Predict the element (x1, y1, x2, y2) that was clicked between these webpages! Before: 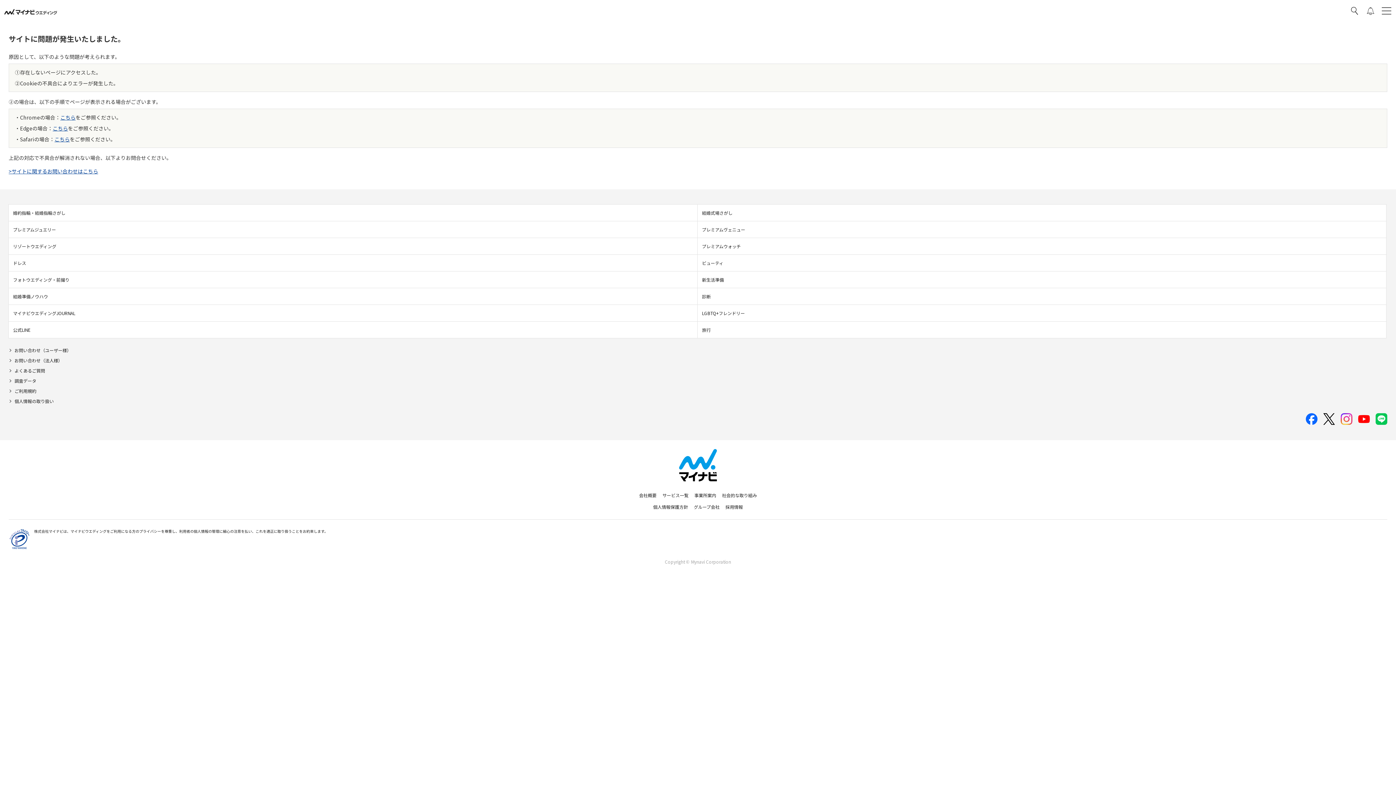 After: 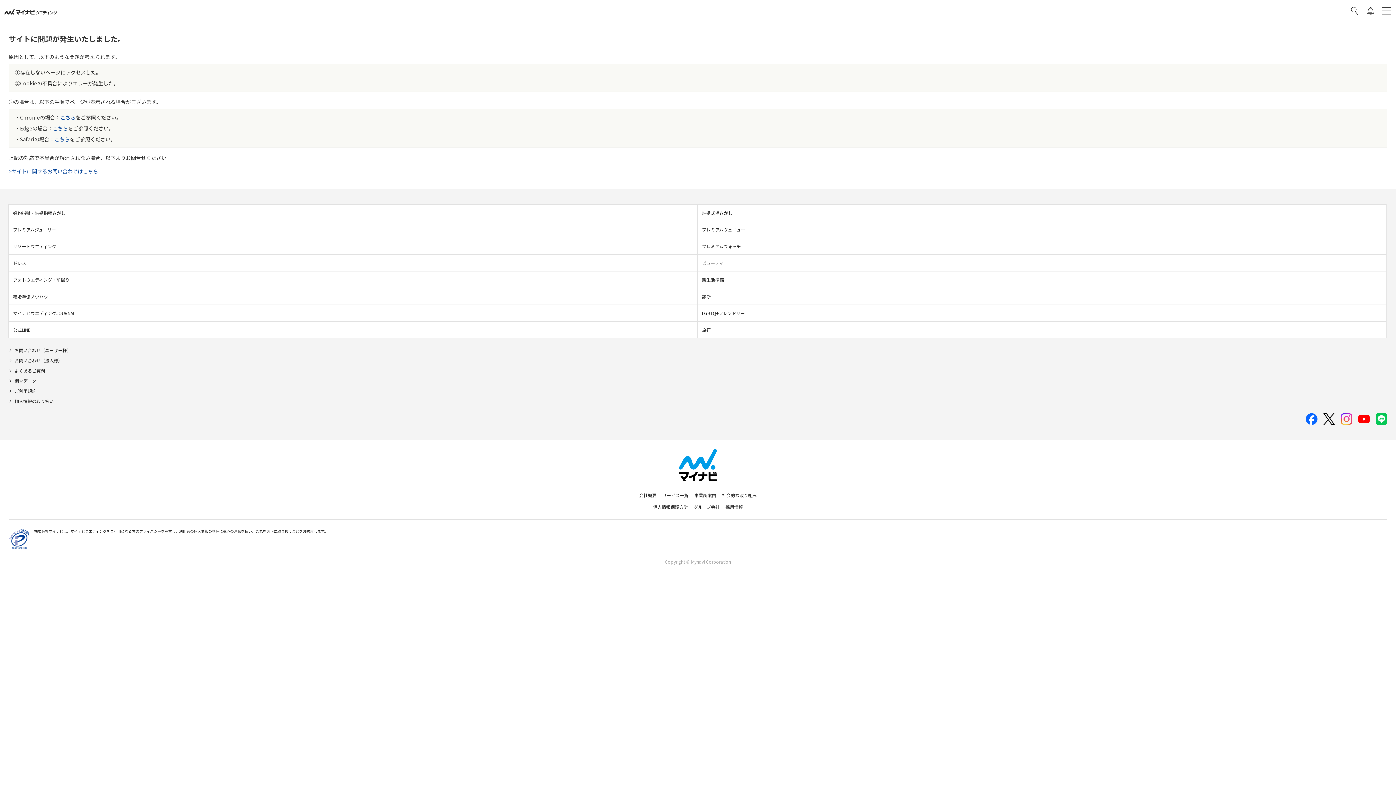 Action: bbox: (1323, 413, 1335, 422)